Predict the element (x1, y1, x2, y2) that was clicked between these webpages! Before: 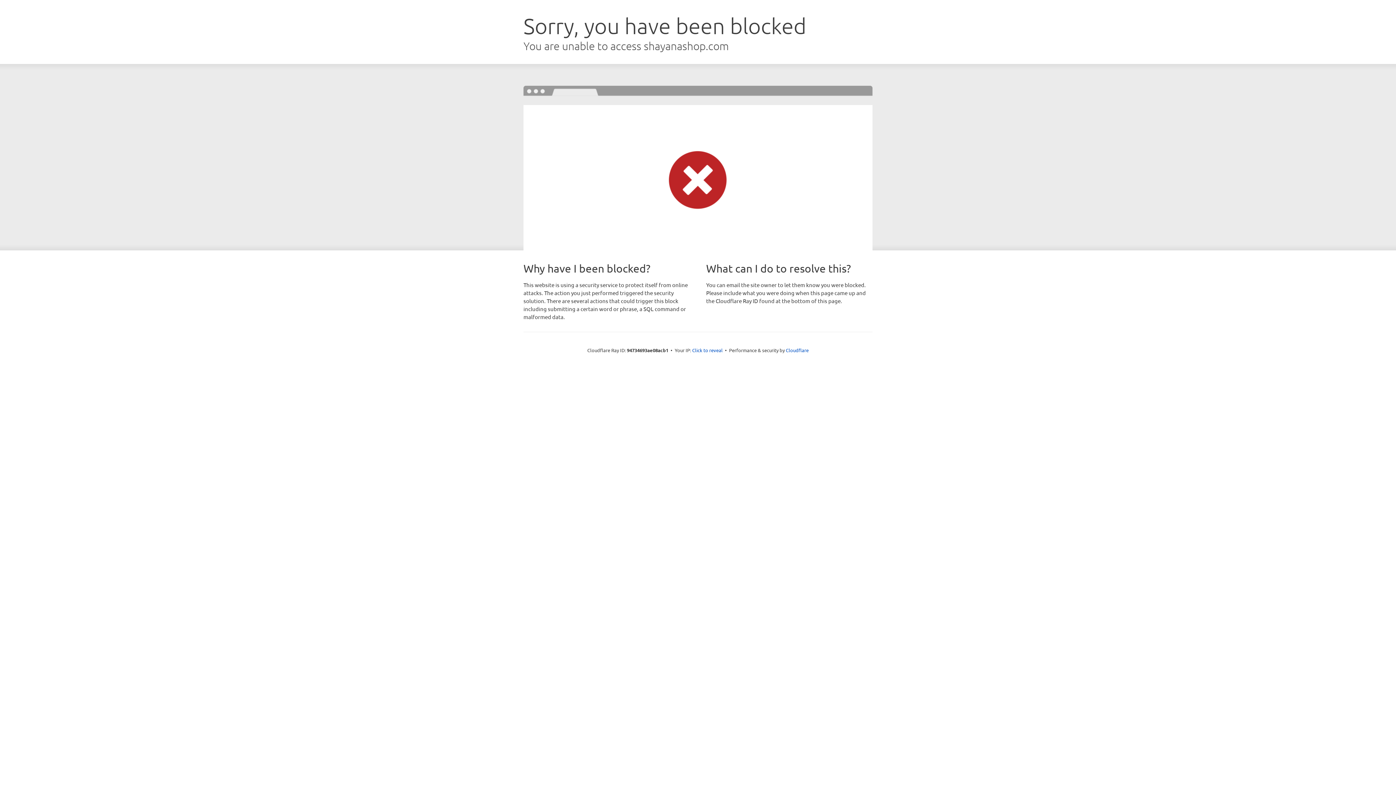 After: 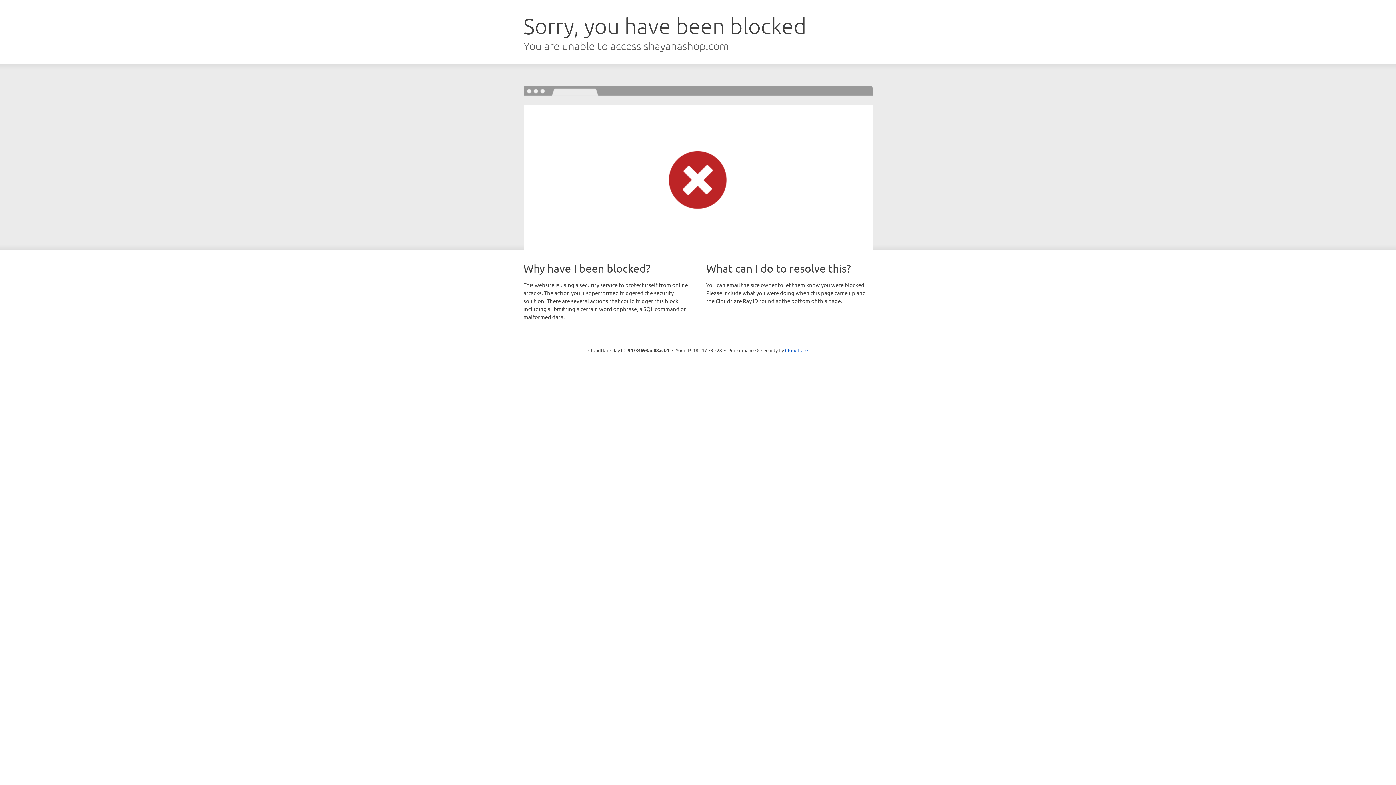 Action: label: Click to reveal bbox: (692, 346, 722, 353)